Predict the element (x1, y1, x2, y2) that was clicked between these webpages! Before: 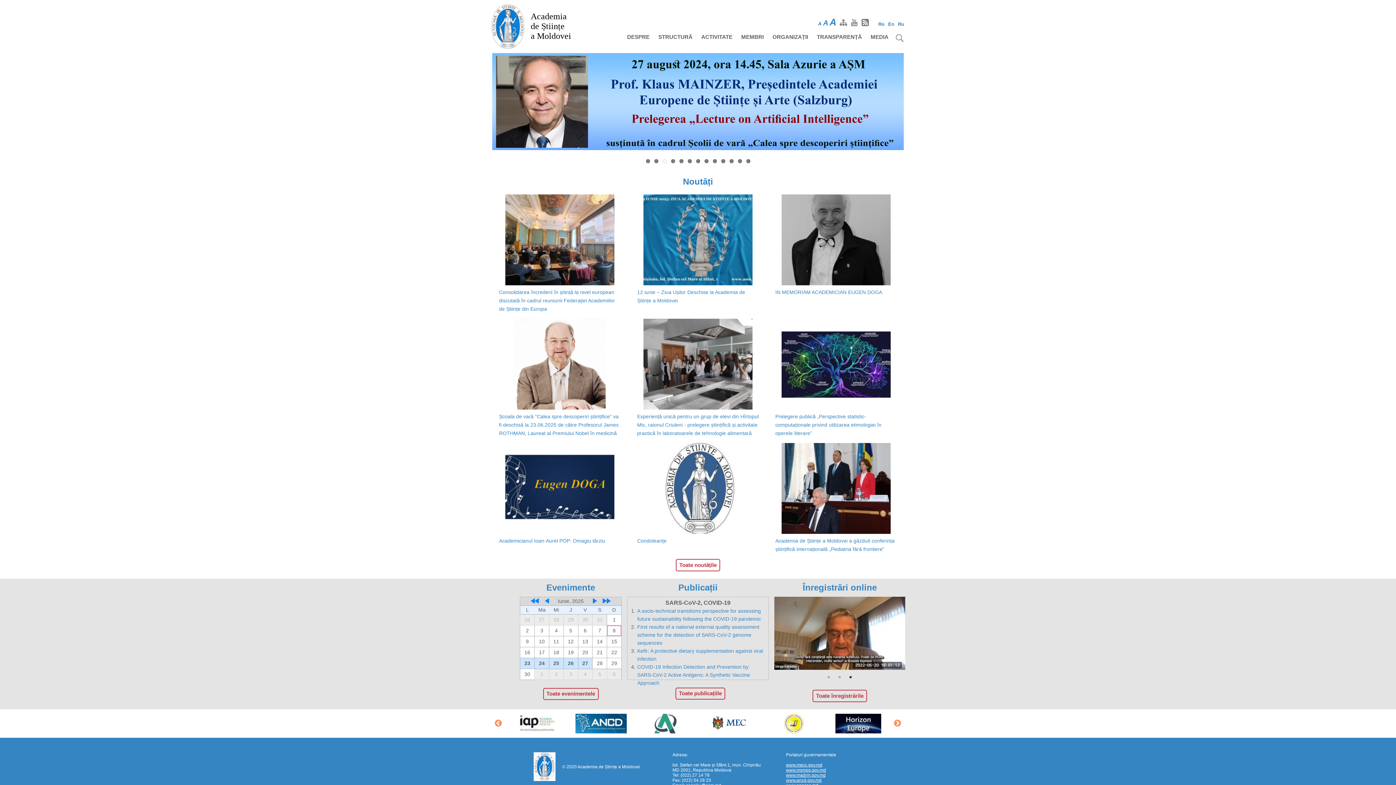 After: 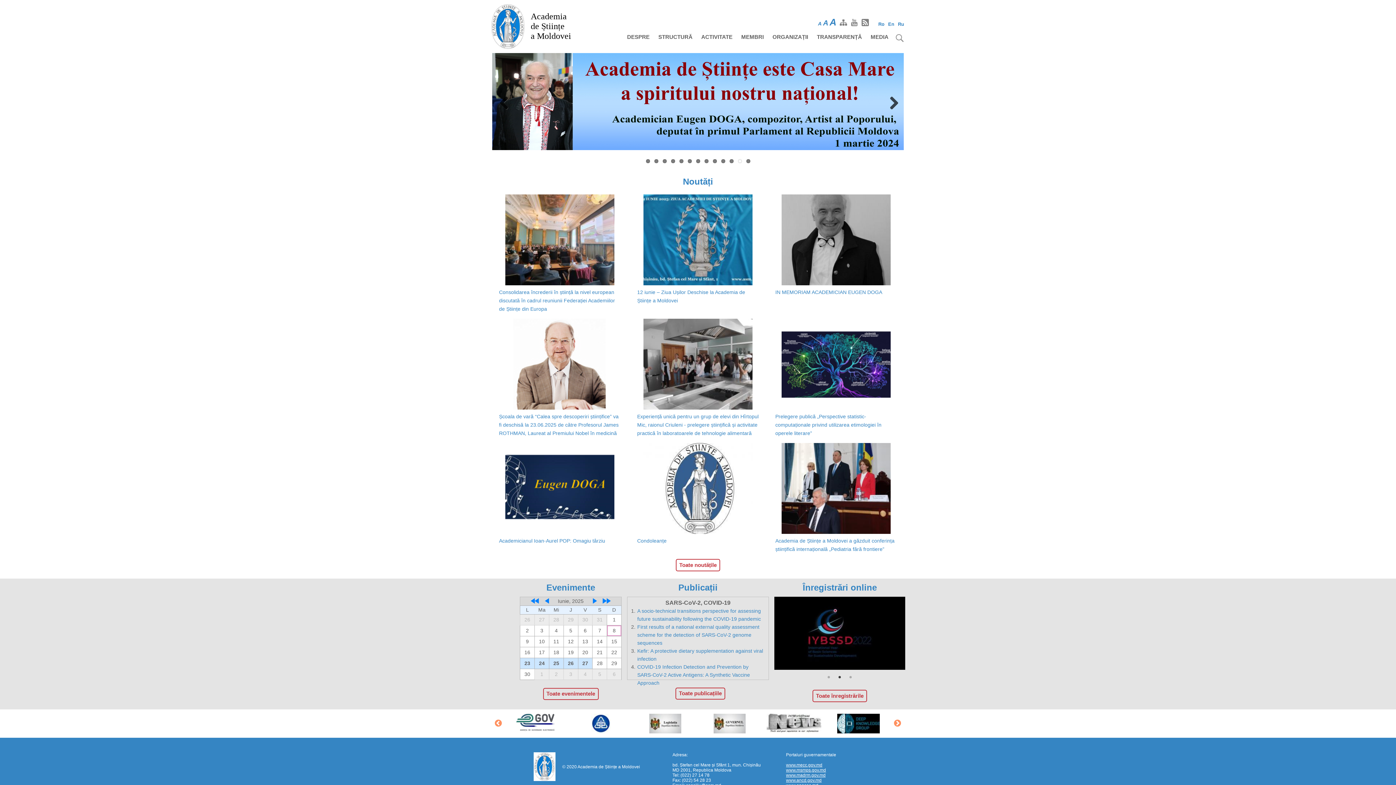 Action: bbox: (738, 159, 742, 163) label: 12